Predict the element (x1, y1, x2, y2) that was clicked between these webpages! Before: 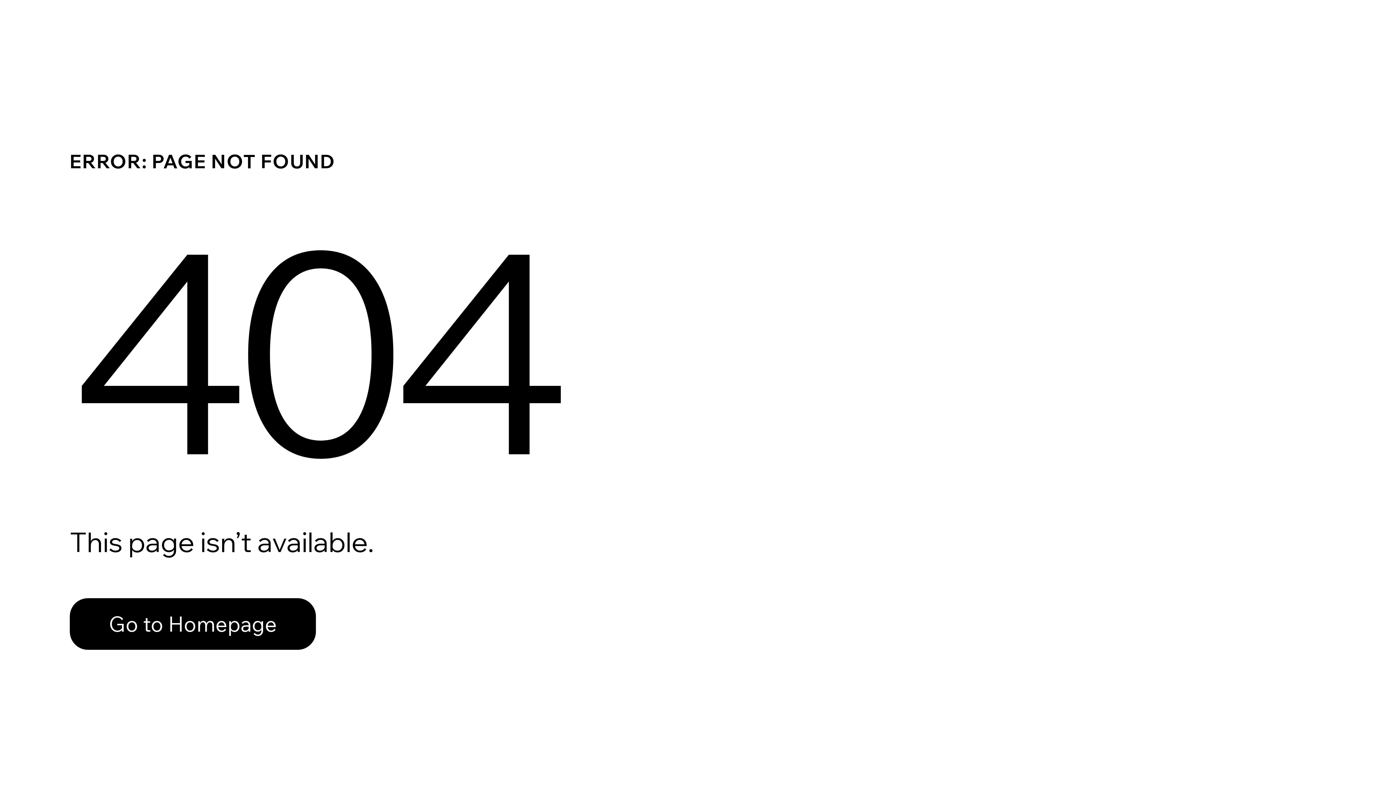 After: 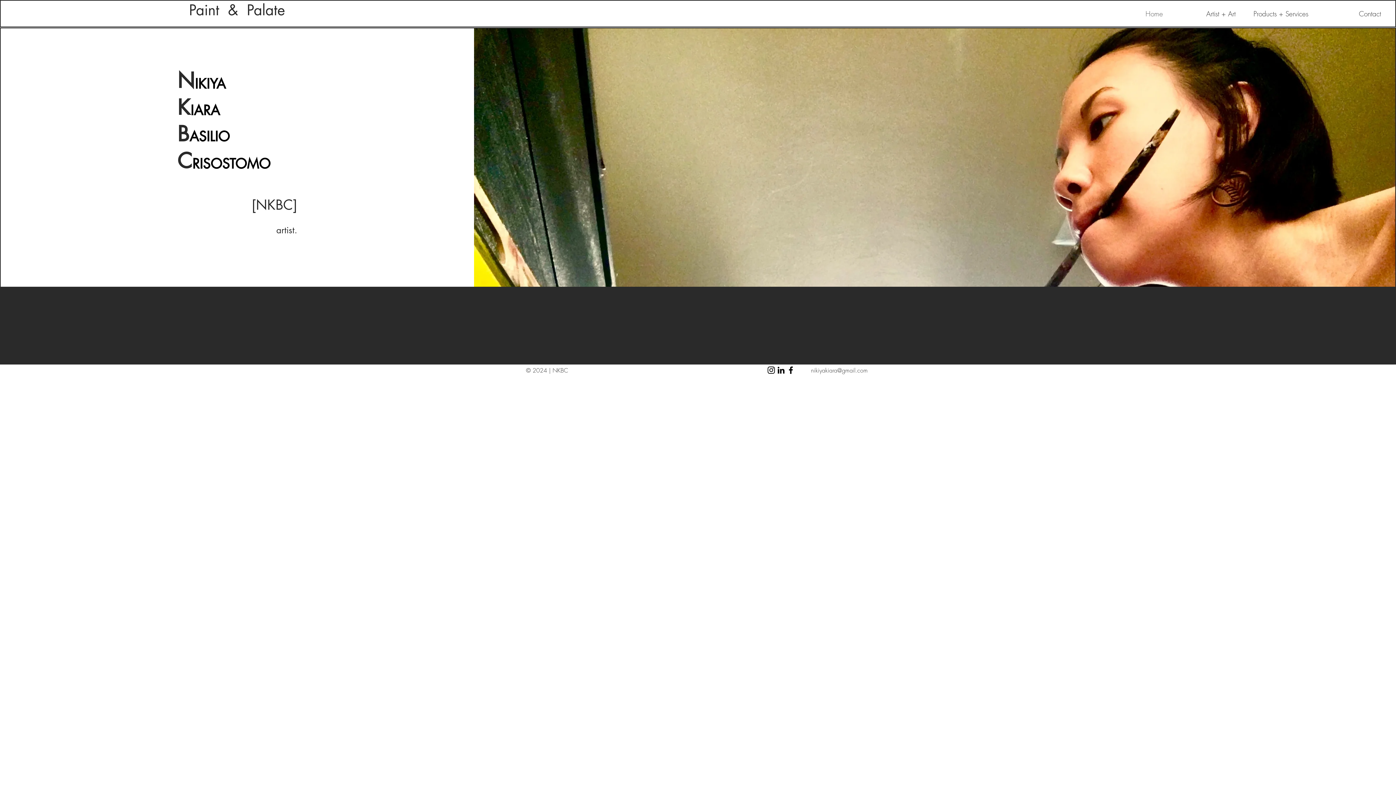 Action: bbox: (69, 598, 316, 650) label: Go to Homepage